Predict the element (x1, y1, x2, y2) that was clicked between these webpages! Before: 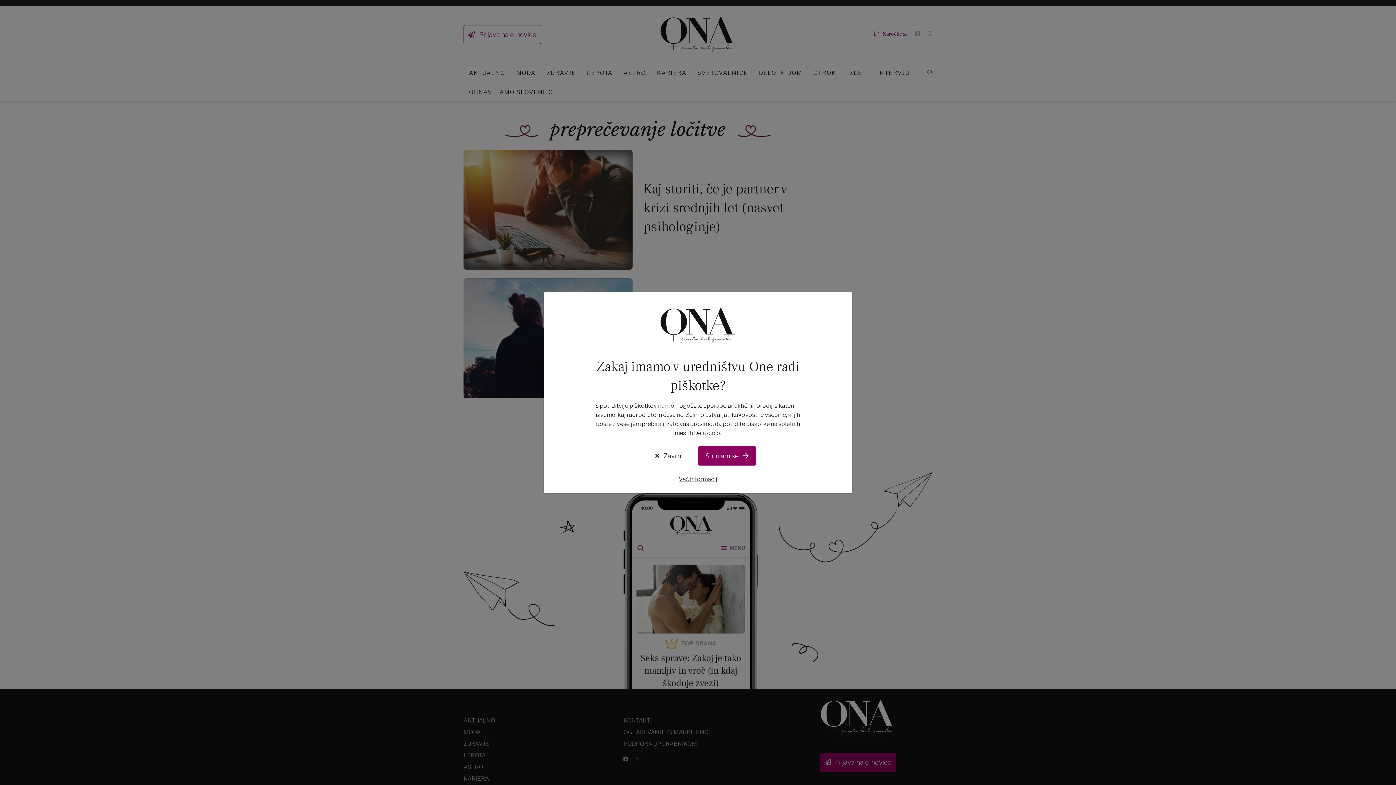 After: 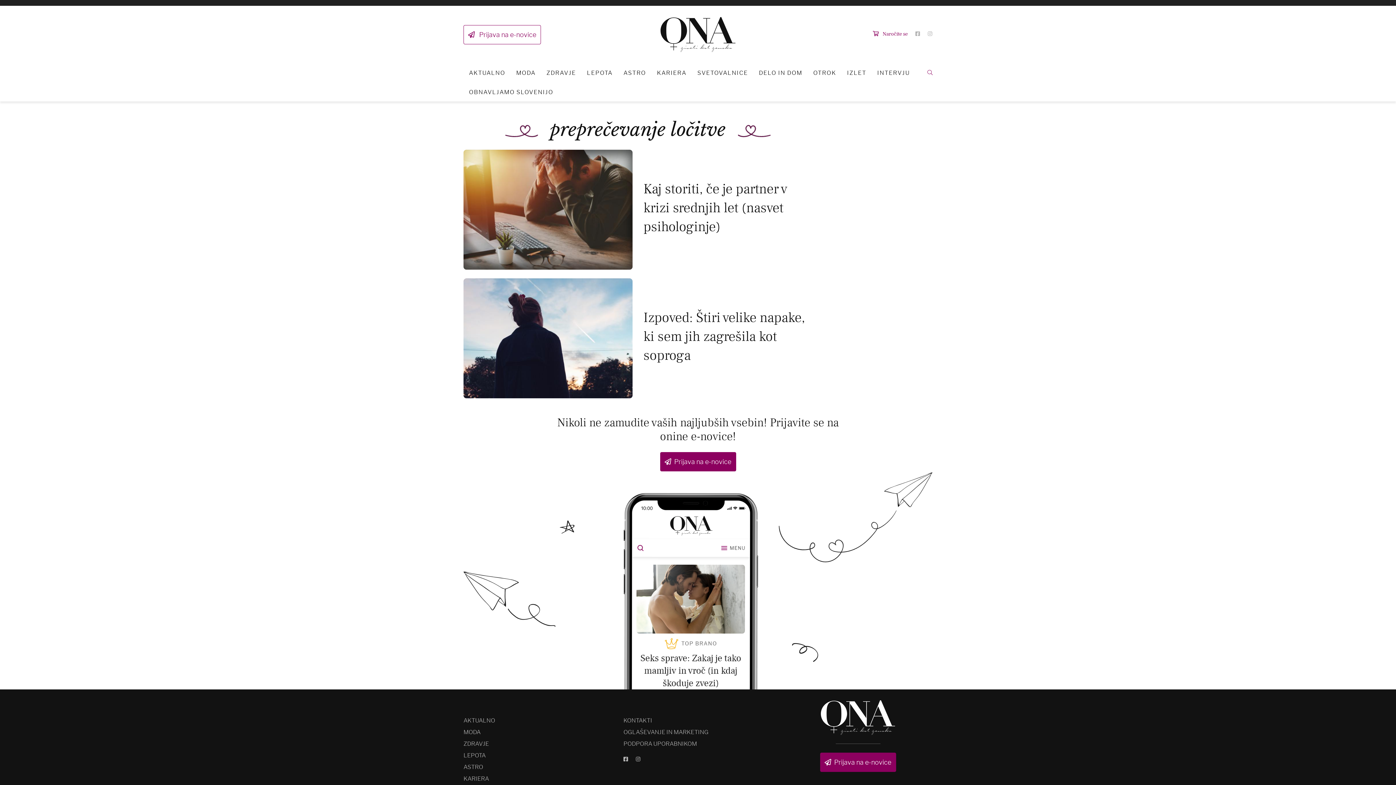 Action: label: Strinjam se  bbox: (698, 446, 756, 465)